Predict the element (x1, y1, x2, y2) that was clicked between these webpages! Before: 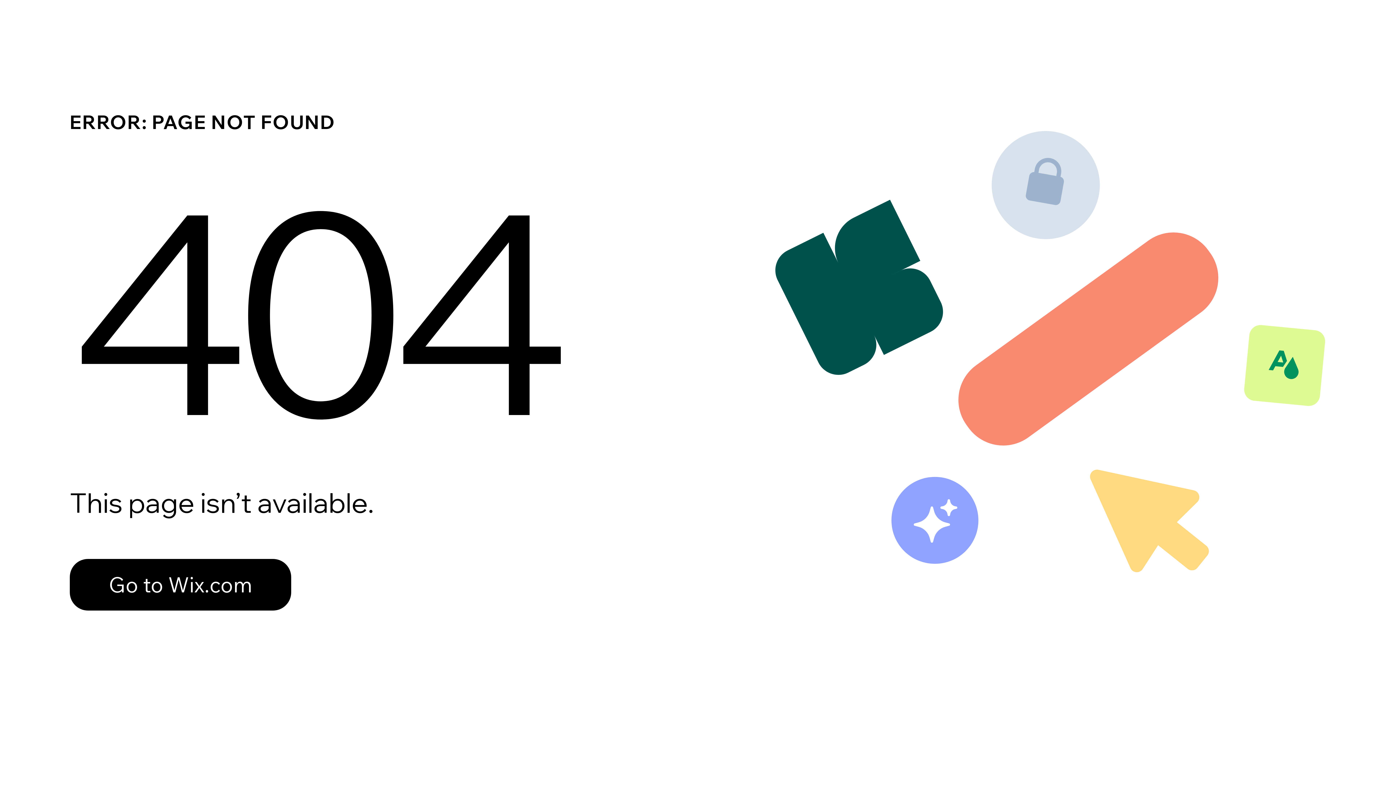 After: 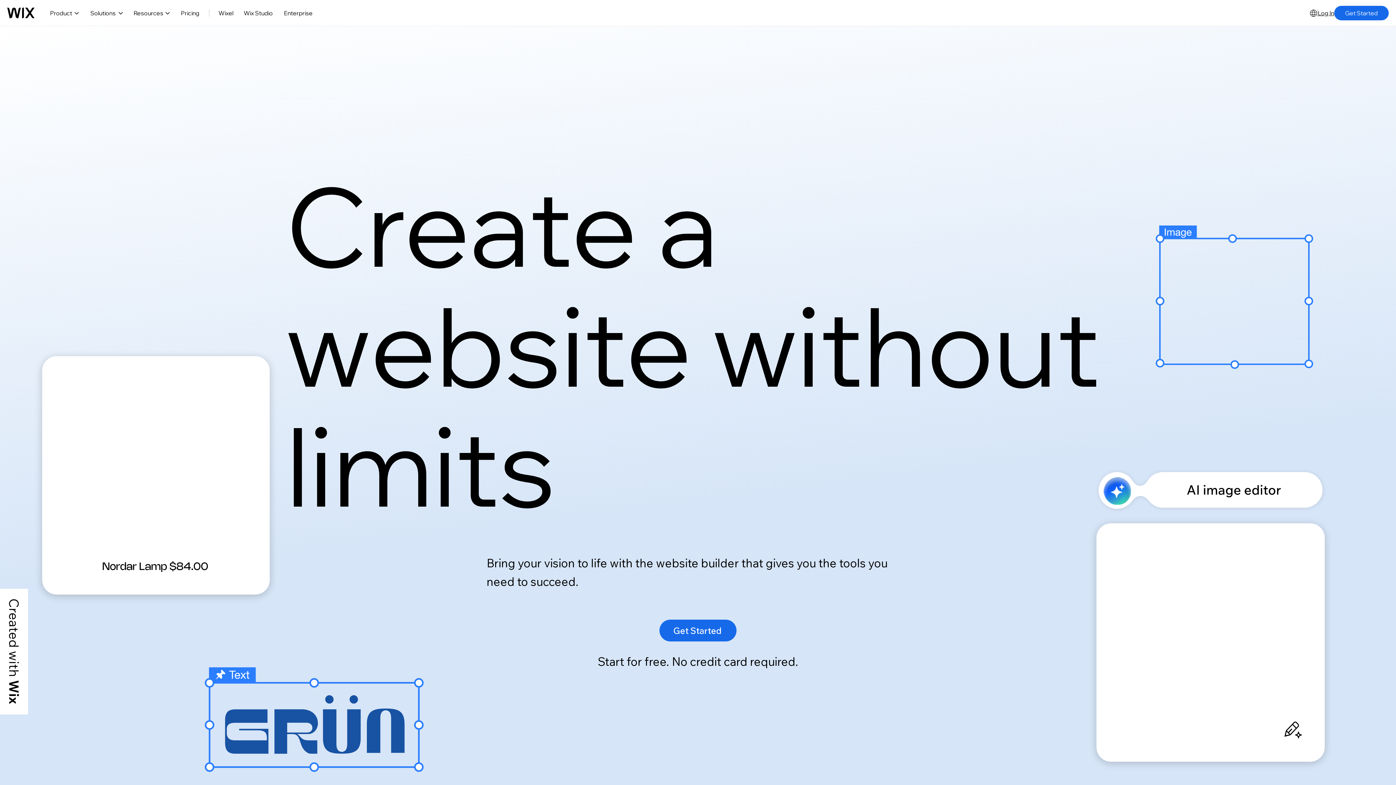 Action: label: Go to Wix.com bbox: (69, 543, 768, 620)